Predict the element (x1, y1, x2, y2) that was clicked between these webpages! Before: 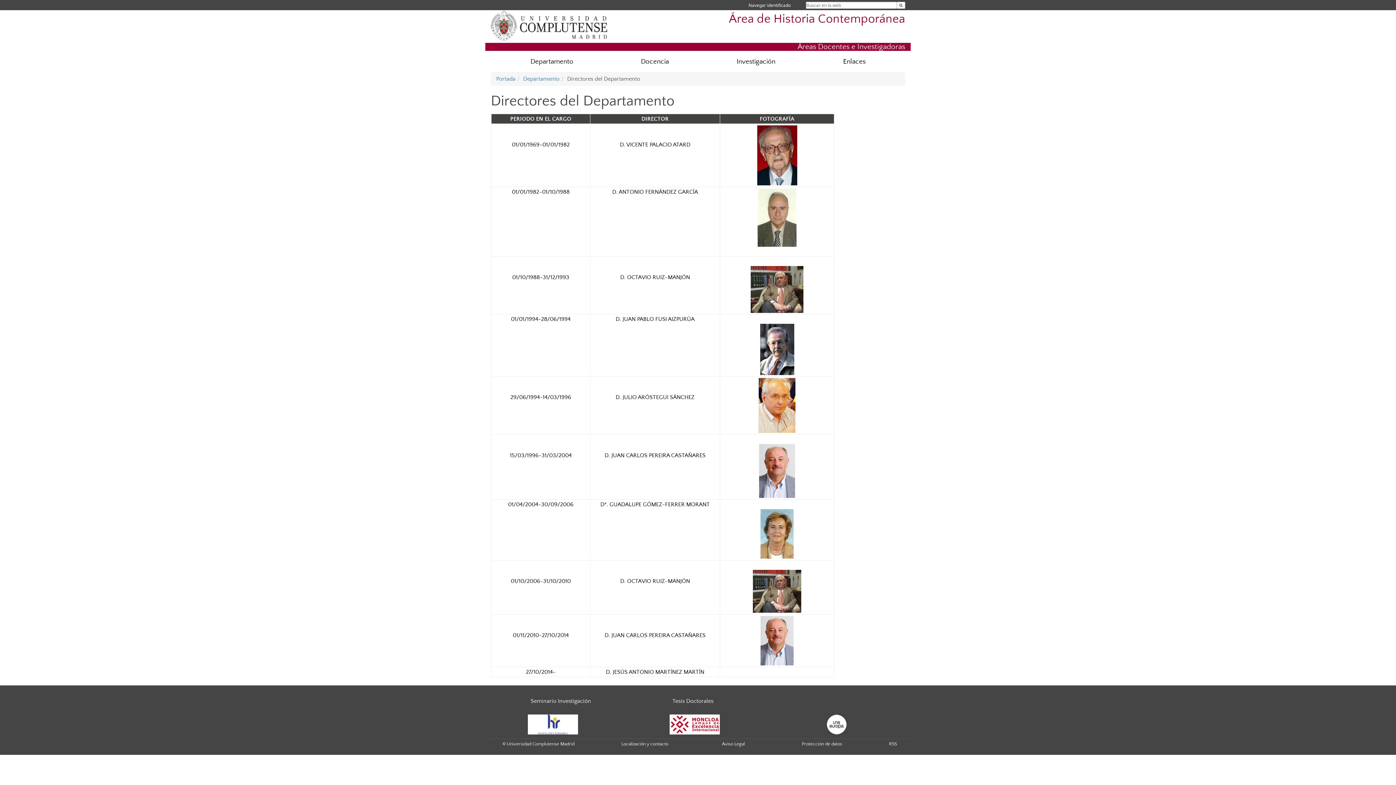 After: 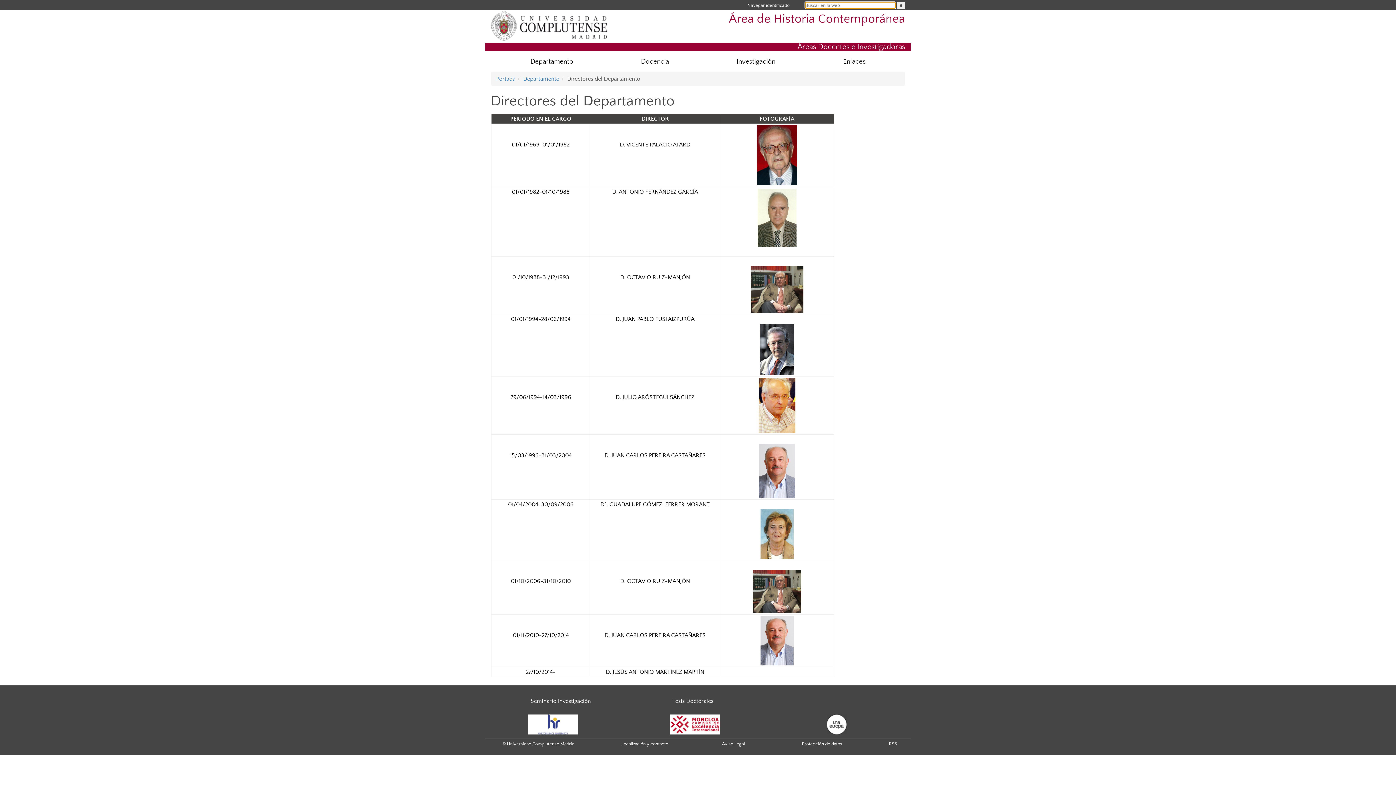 Action: label: Buscar en la web bbox: (897, 1, 905, 8)